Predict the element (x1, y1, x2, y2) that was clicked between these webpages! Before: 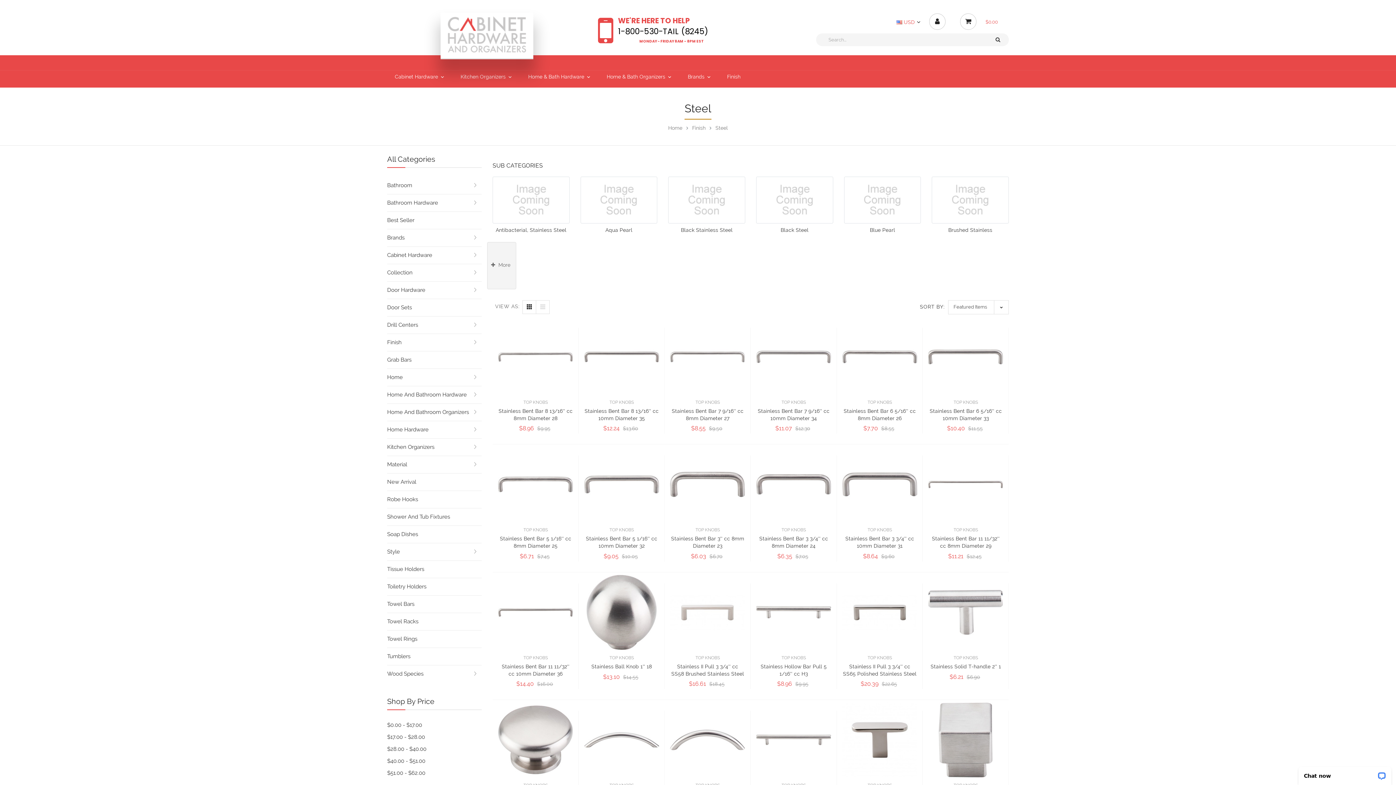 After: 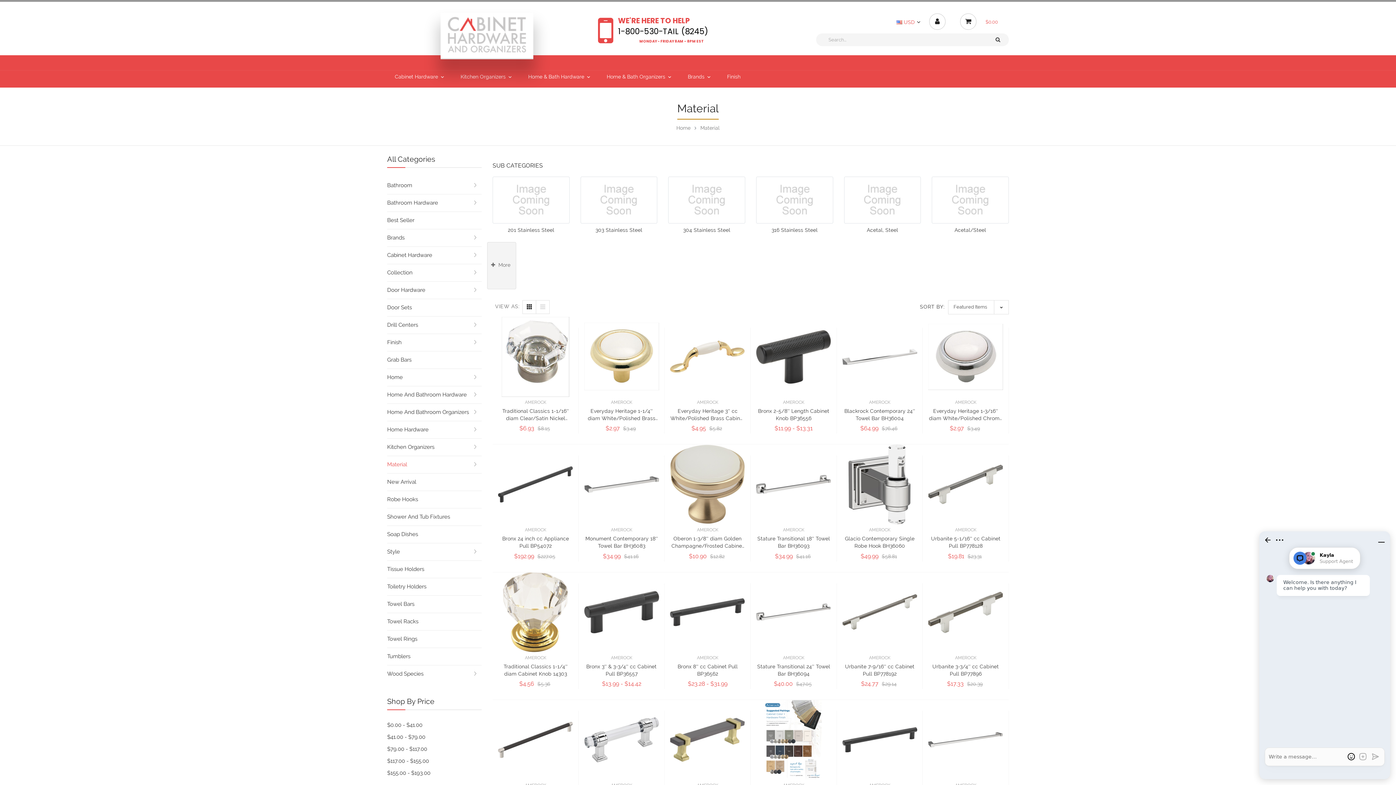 Action: bbox: (387, 456, 481, 473) label: Material